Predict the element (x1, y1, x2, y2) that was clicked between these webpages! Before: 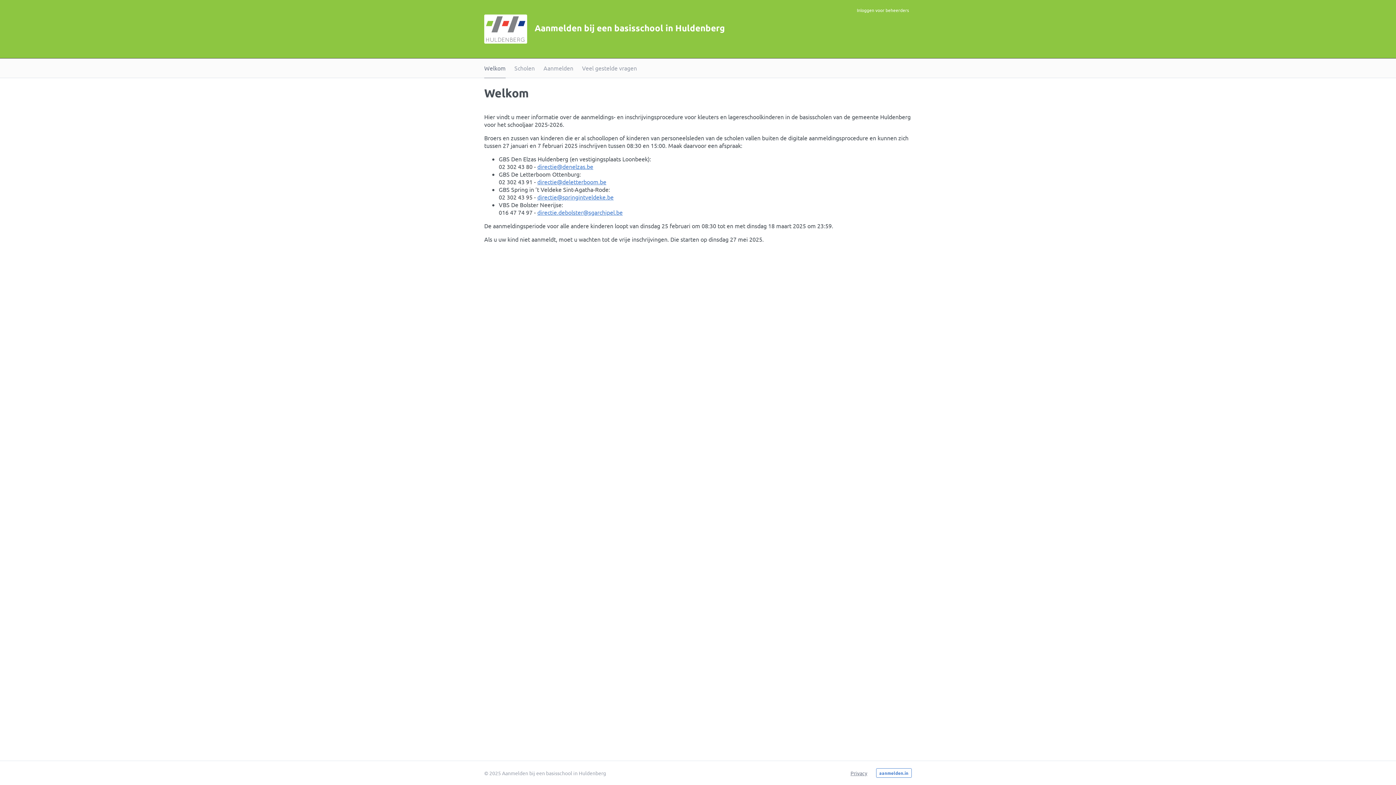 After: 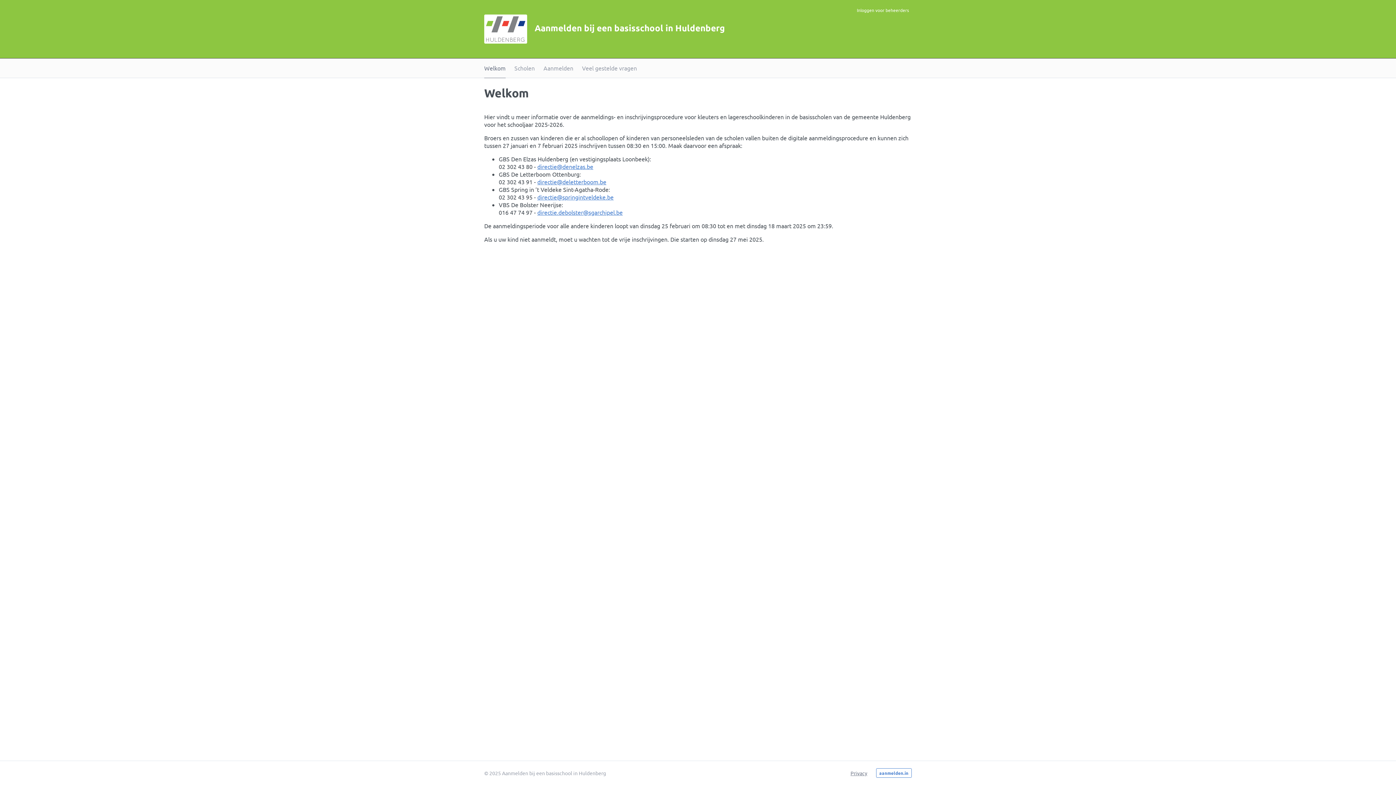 Action: label:  Aanmelden bij een basisschool in Huldenberg bbox: (484, 22, 724, 33)